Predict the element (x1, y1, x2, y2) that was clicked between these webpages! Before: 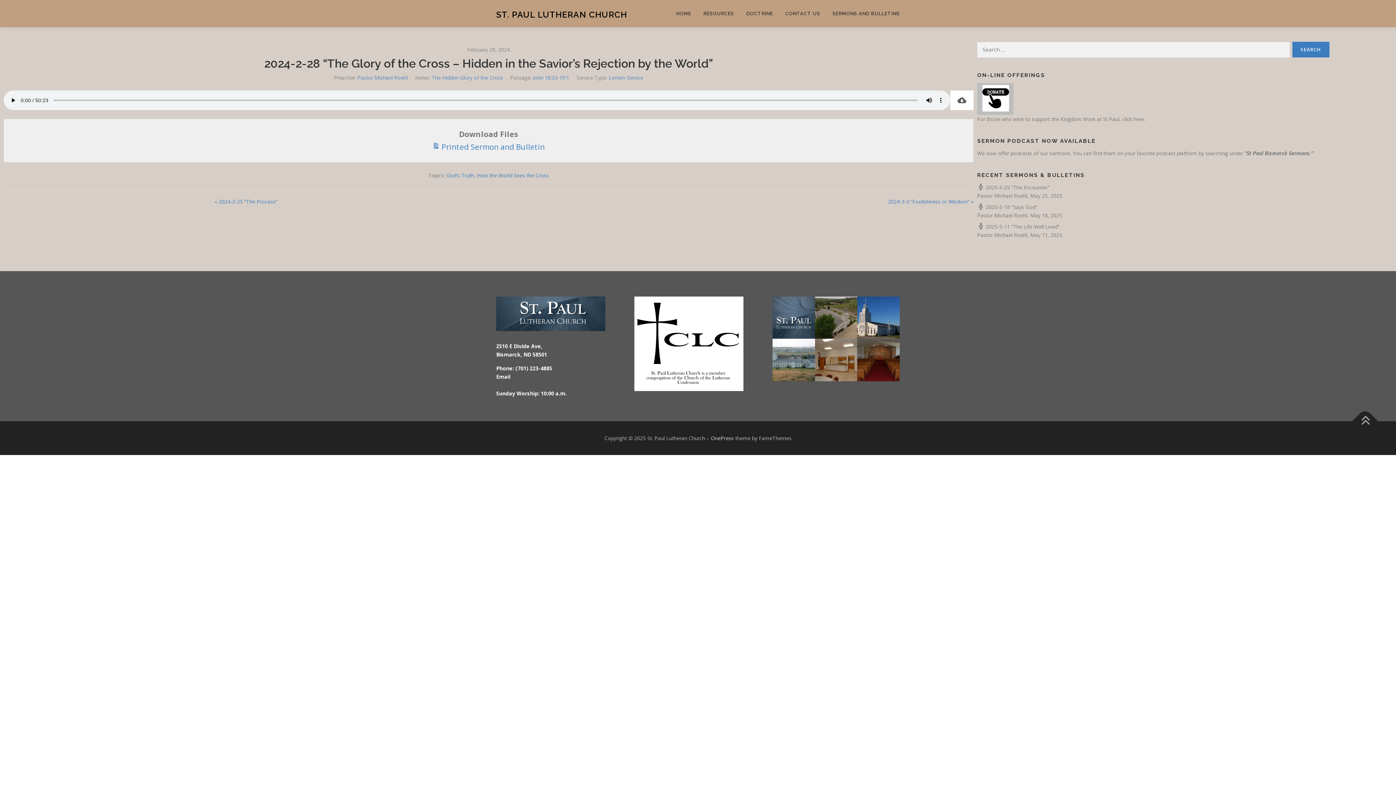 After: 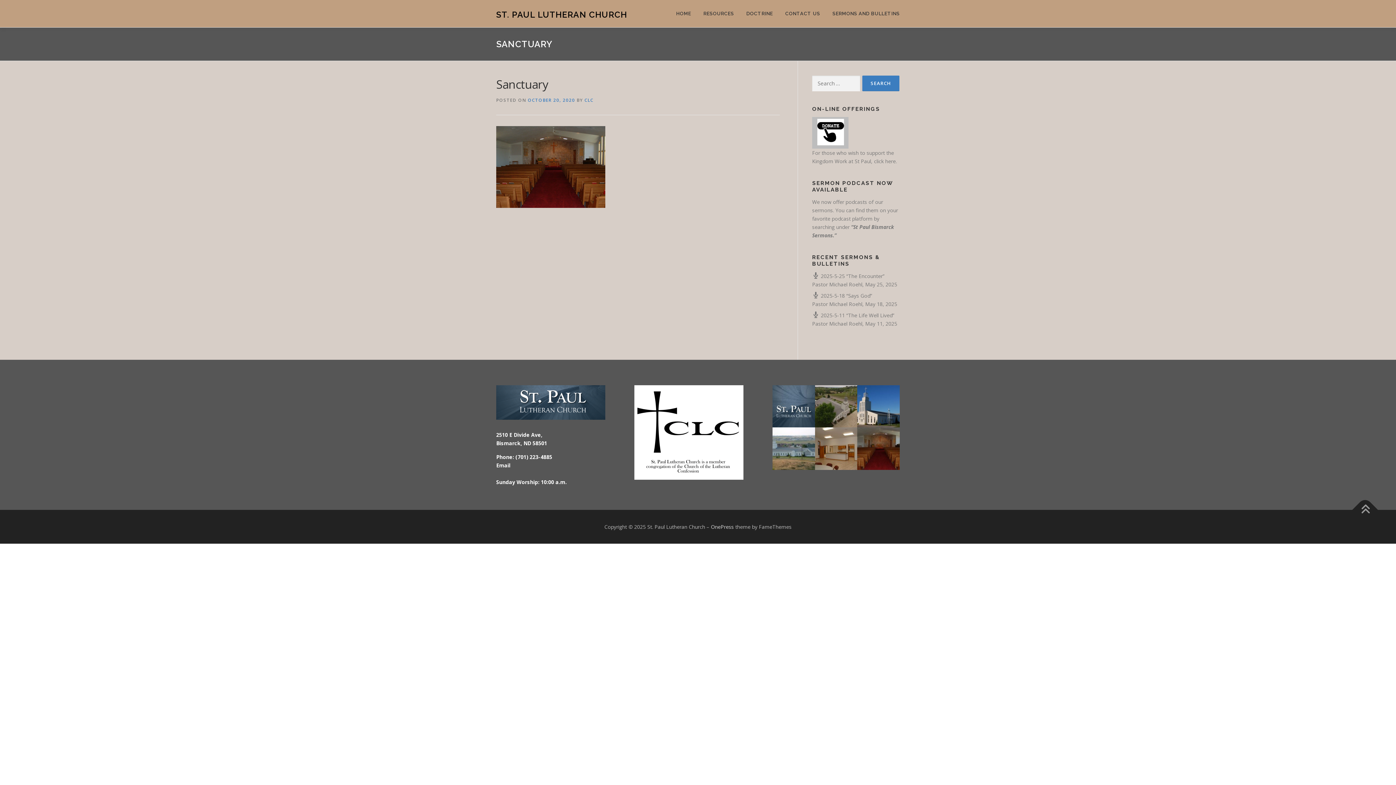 Action: bbox: (857, 356, 899, 363)